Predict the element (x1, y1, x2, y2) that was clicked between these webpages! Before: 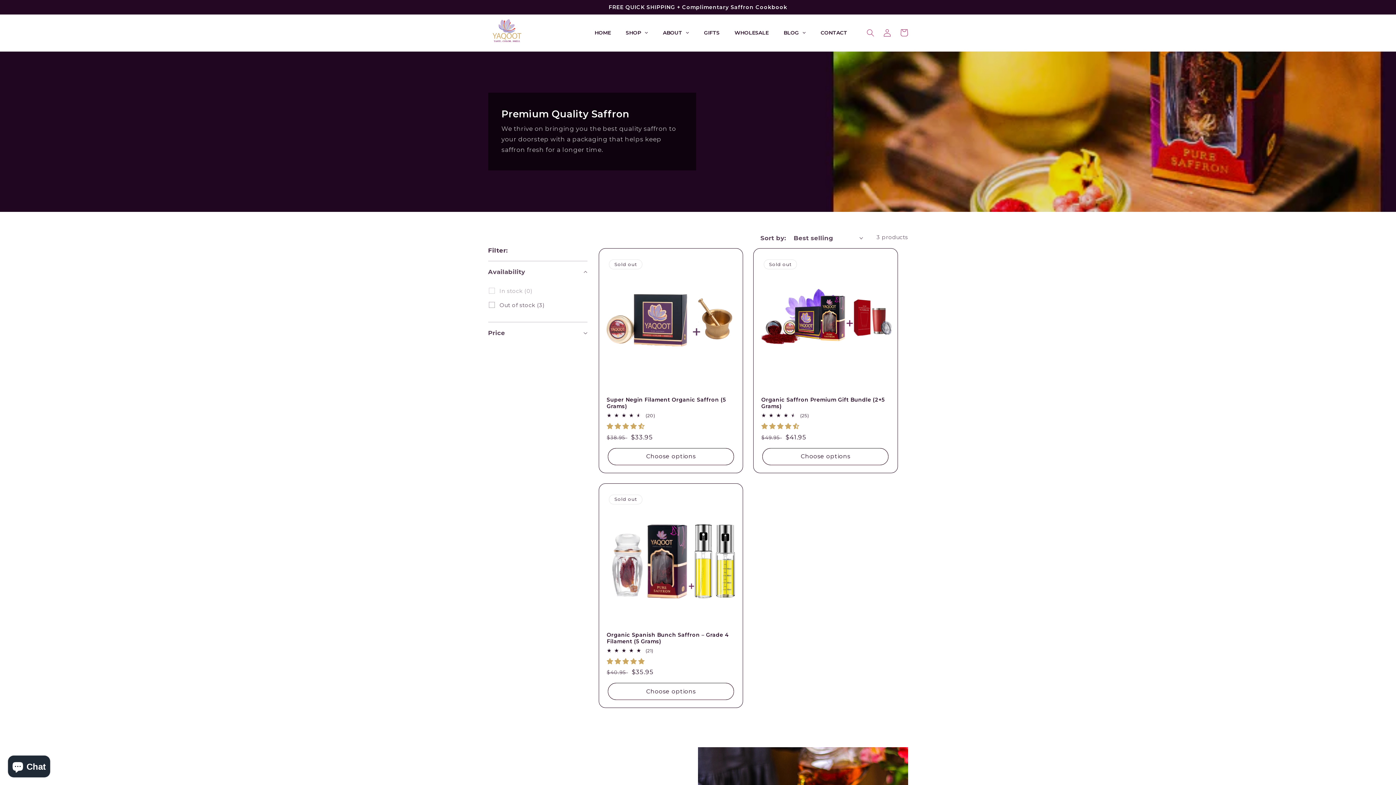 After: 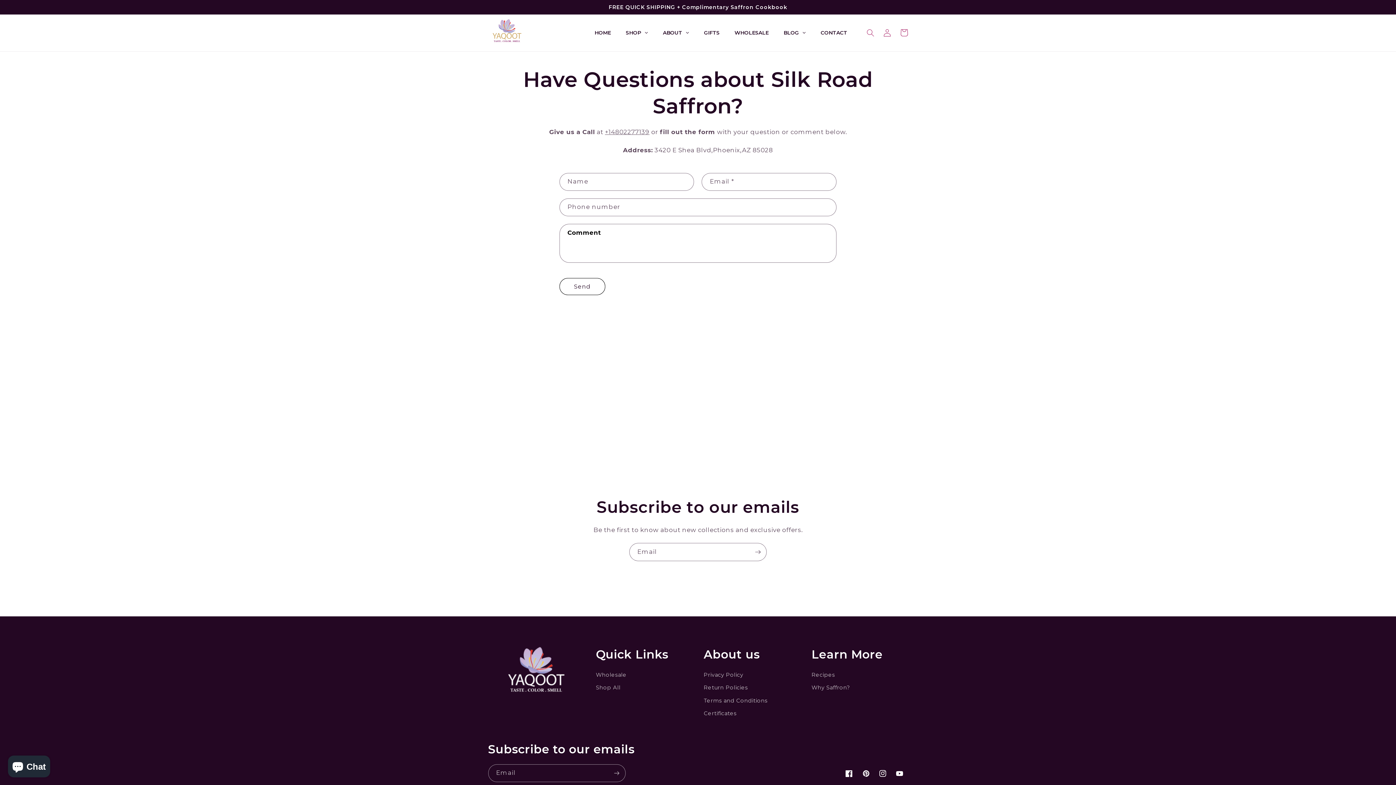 Action: label: CONTACT bbox: (813, 23, 854, 41)